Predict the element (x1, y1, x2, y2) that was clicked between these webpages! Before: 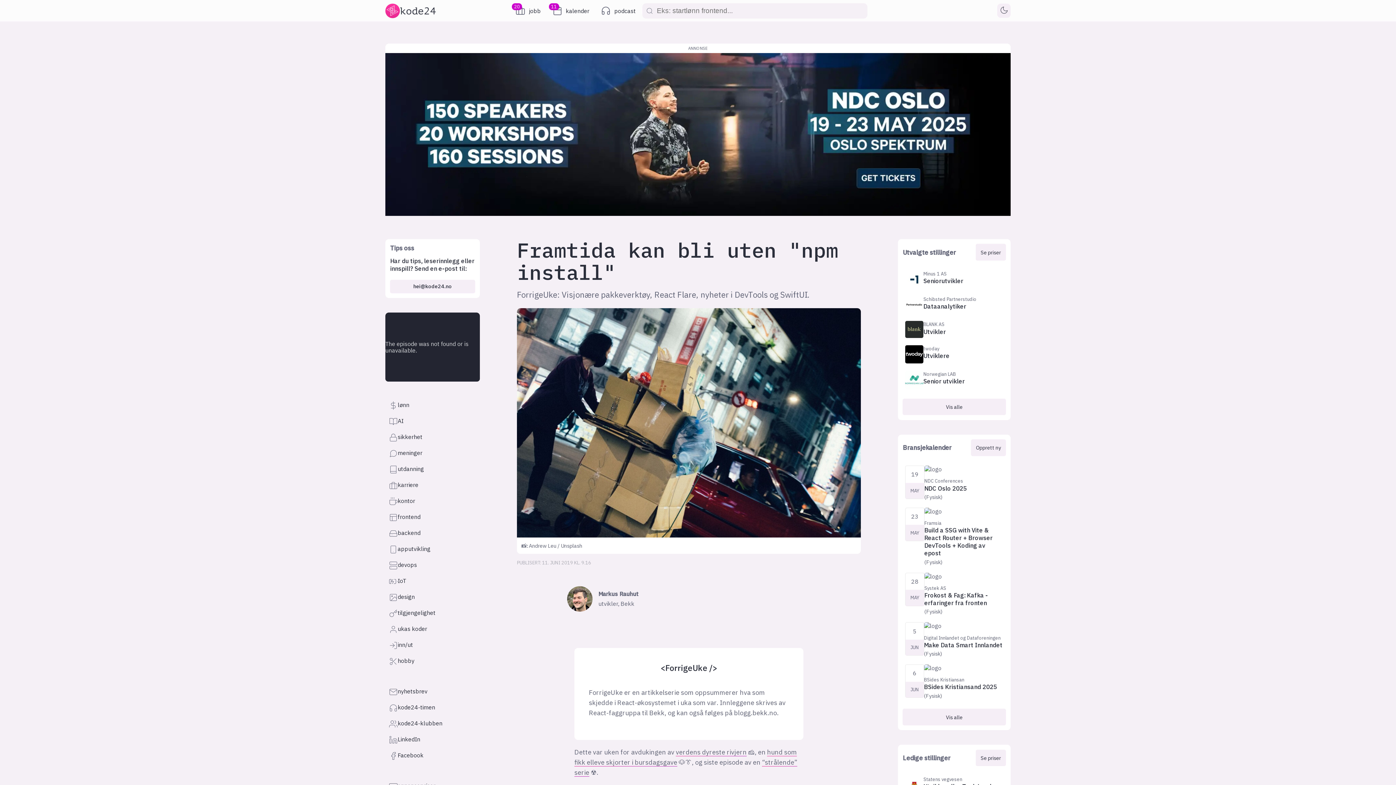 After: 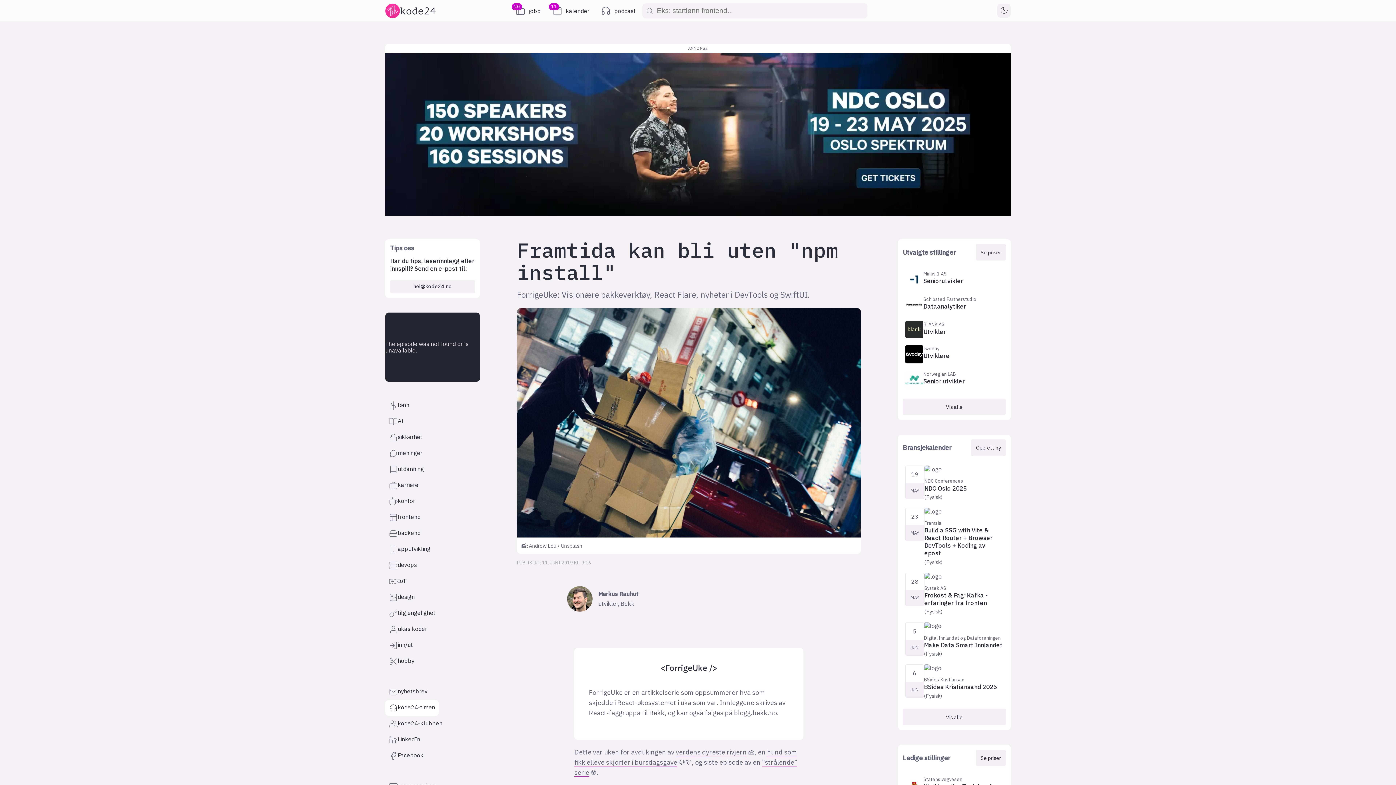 Action: bbox: (385, 700, 438, 716) label: kode24-timen